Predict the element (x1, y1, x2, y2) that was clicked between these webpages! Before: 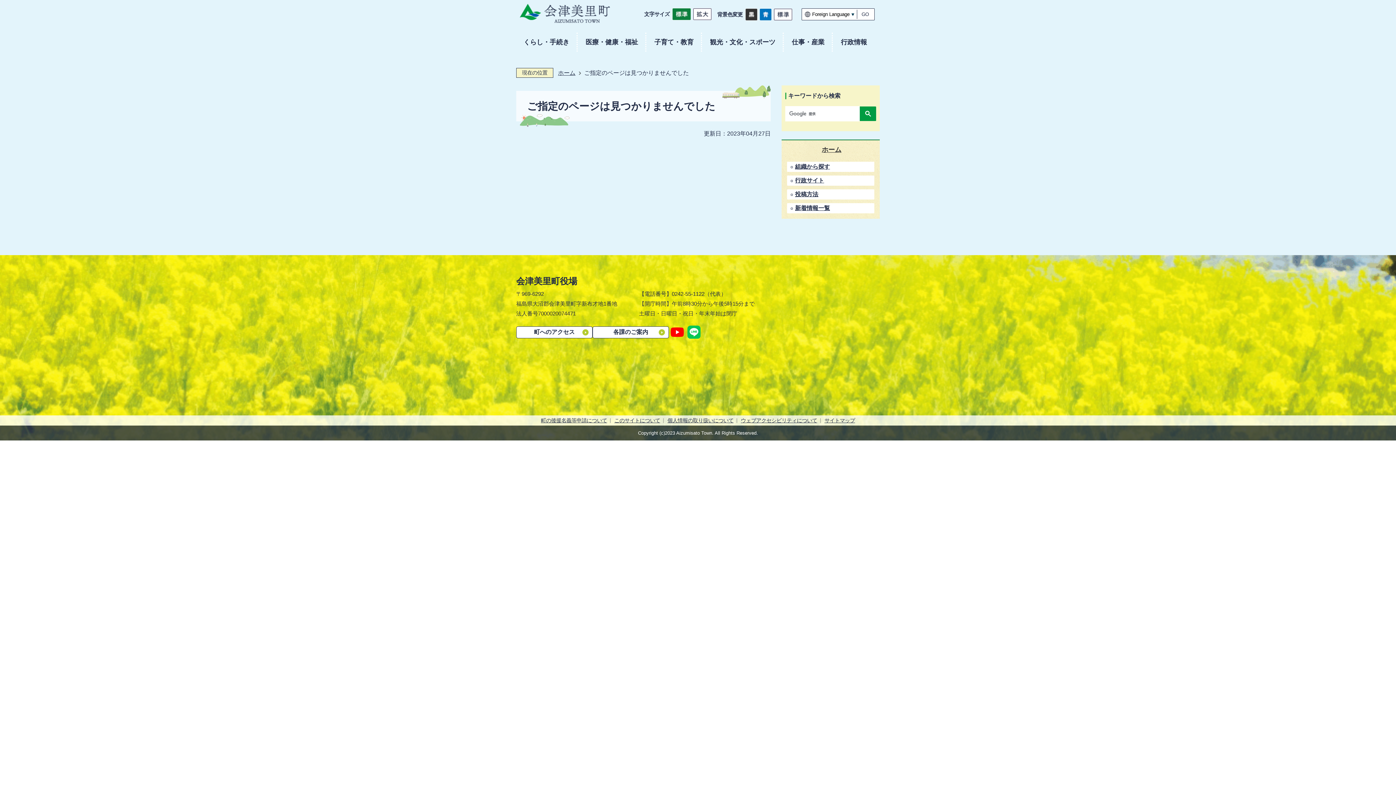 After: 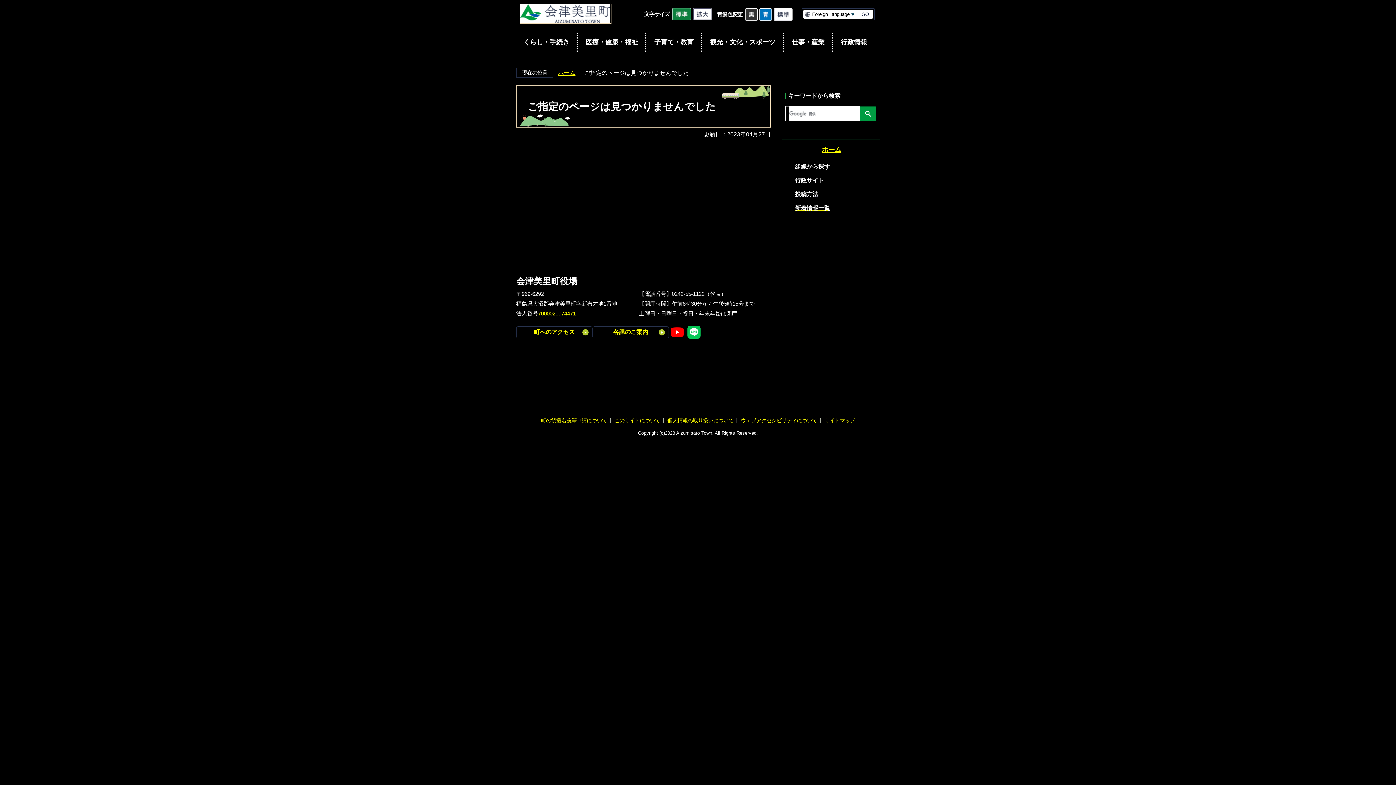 Action: bbox: (745, 11, 759, 17)